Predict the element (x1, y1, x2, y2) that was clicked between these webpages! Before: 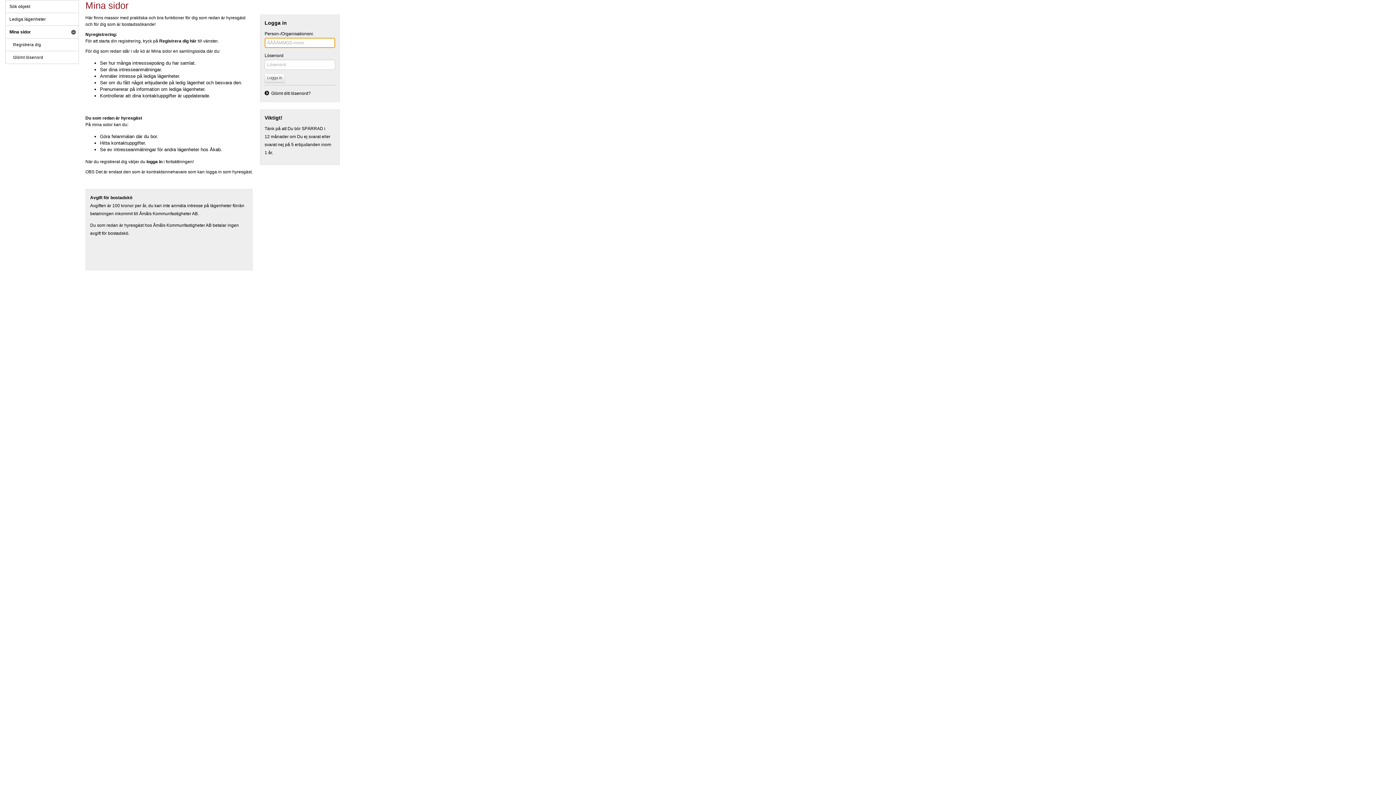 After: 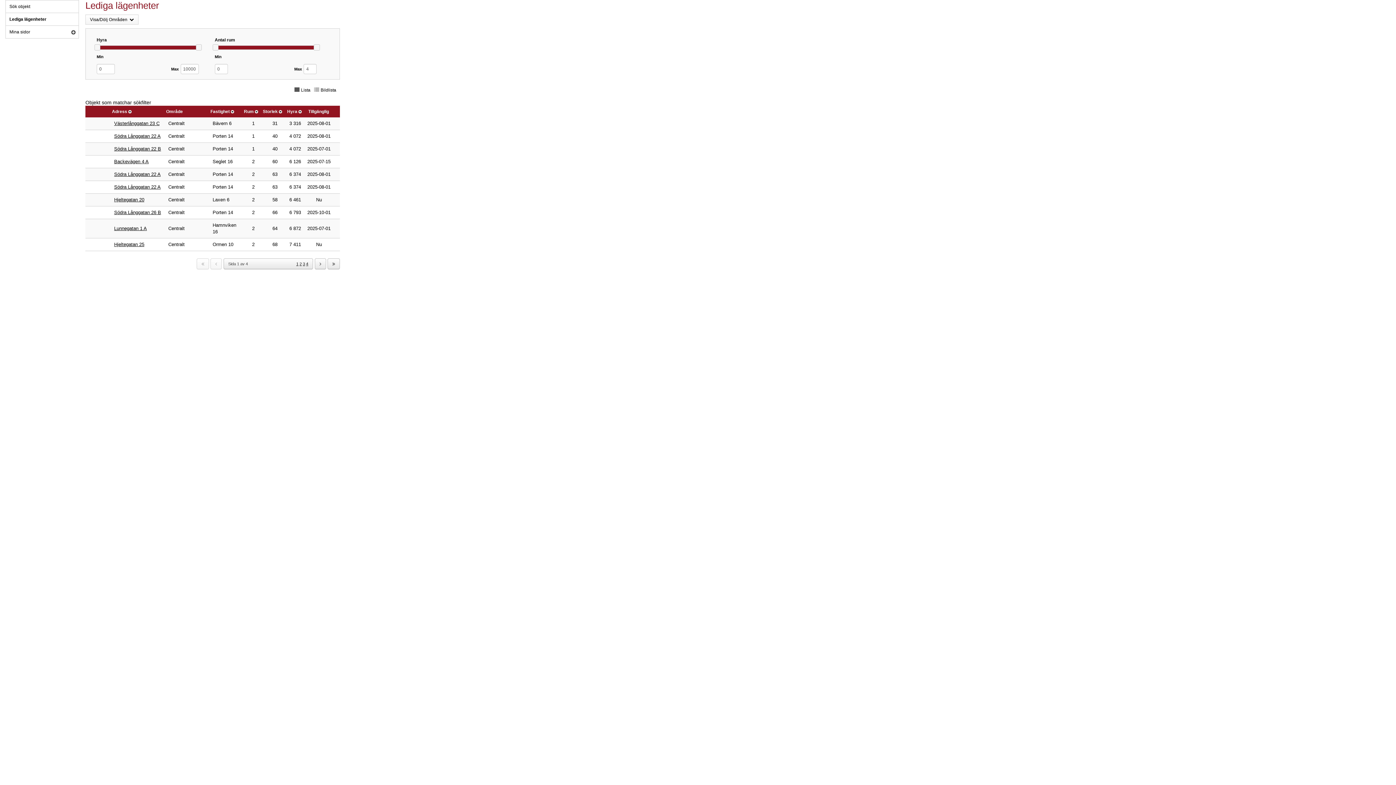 Action: label: Lediga lägenheter bbox: (5, 13, 78, 25)